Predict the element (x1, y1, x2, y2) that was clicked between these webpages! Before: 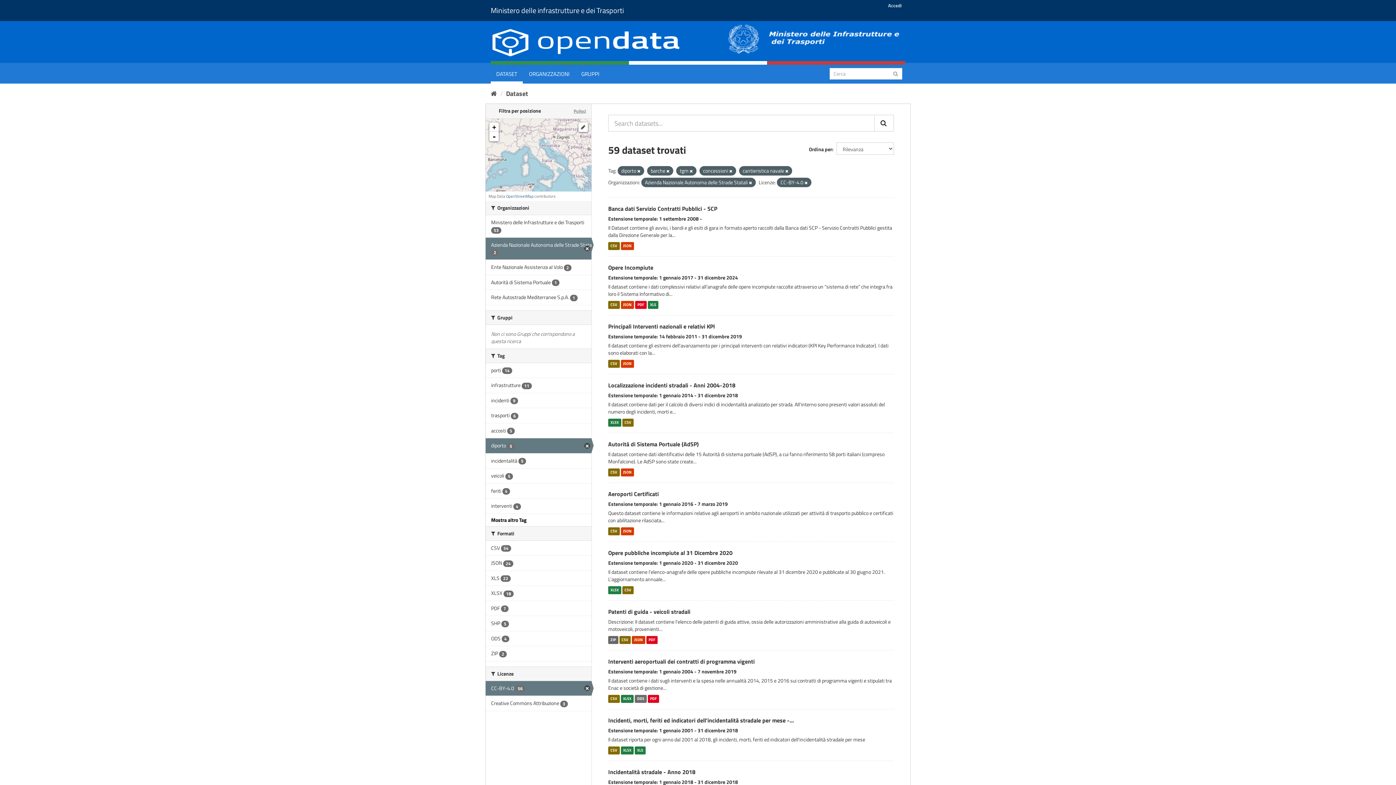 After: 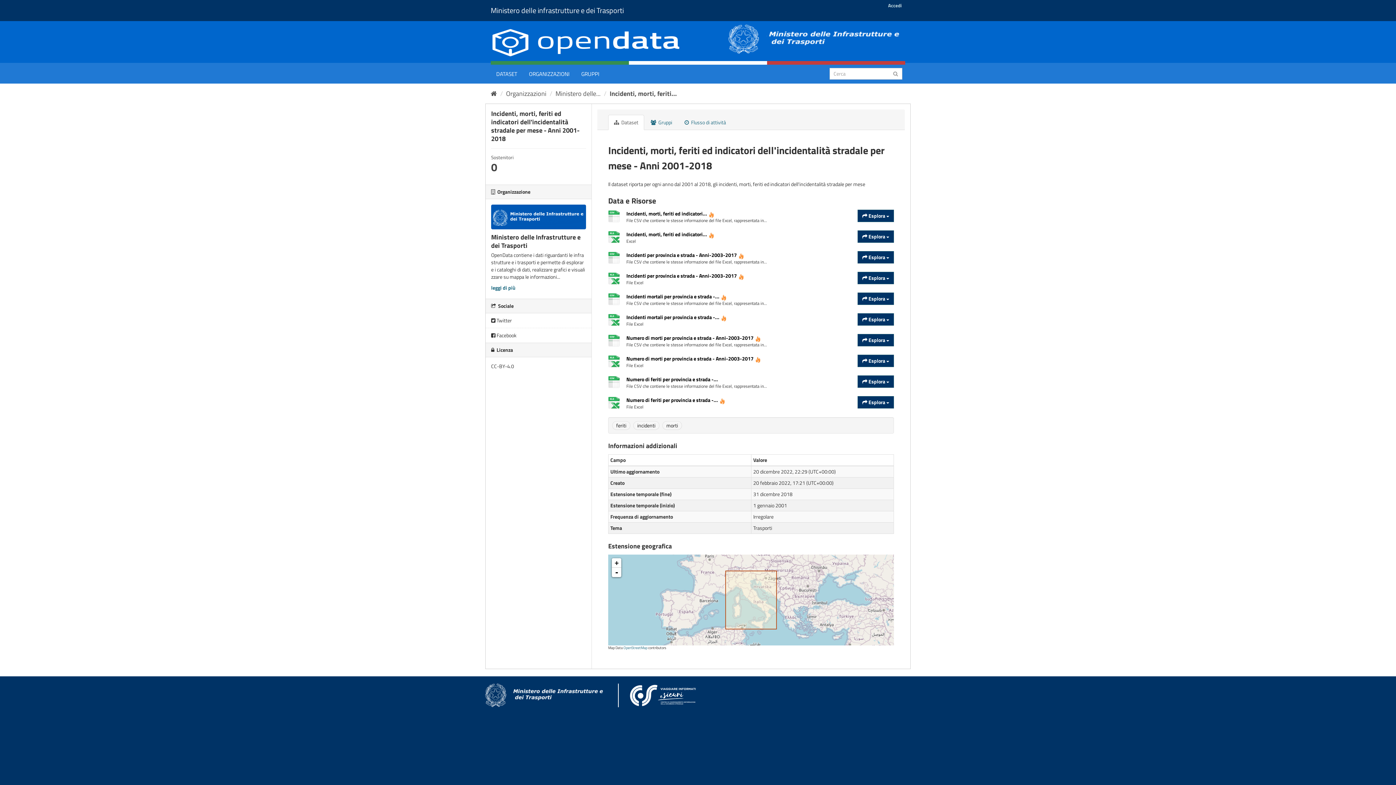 Action: label: XLSX bbox: (620, 747, 633, 754)